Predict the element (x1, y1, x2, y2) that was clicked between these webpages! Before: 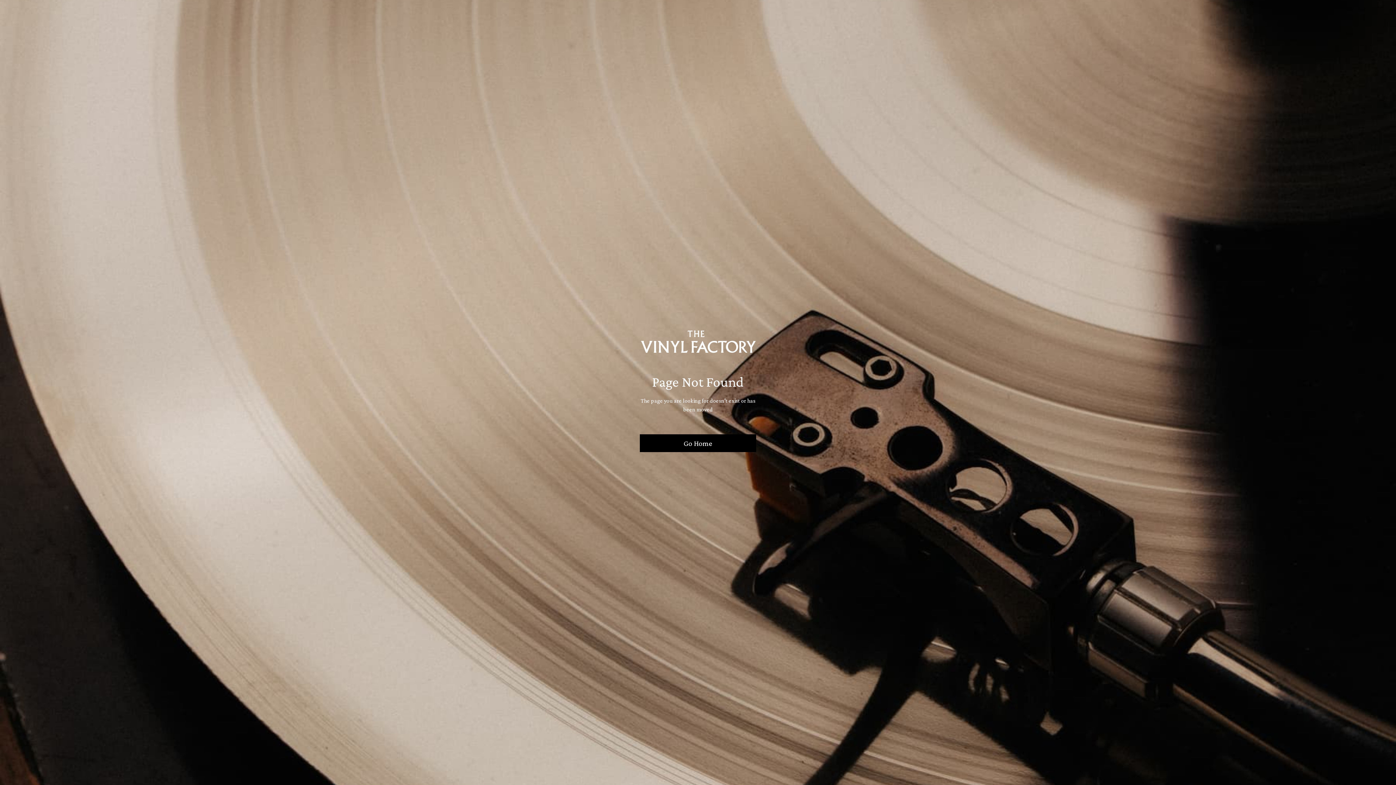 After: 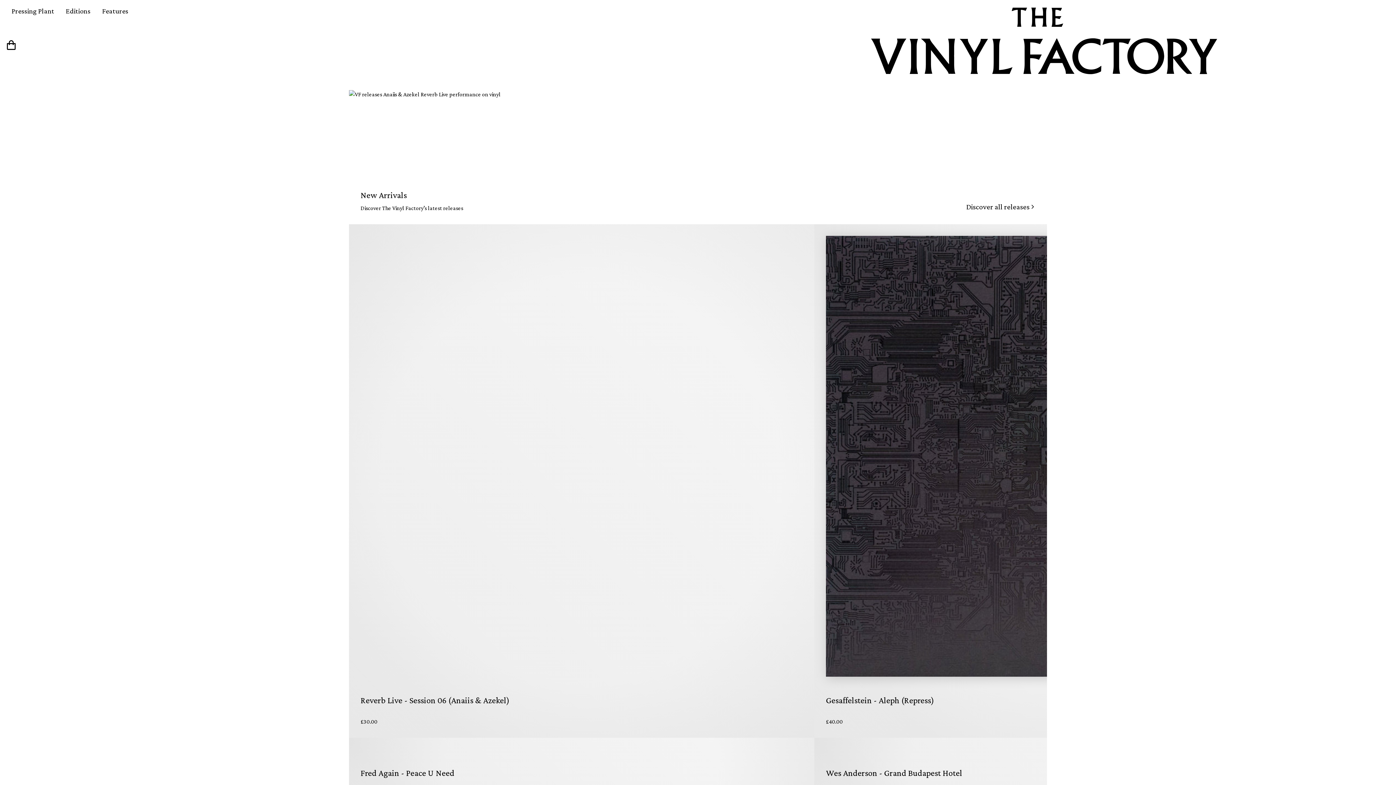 Action: label: Go Home bbox: (640, 434, 756, 452)